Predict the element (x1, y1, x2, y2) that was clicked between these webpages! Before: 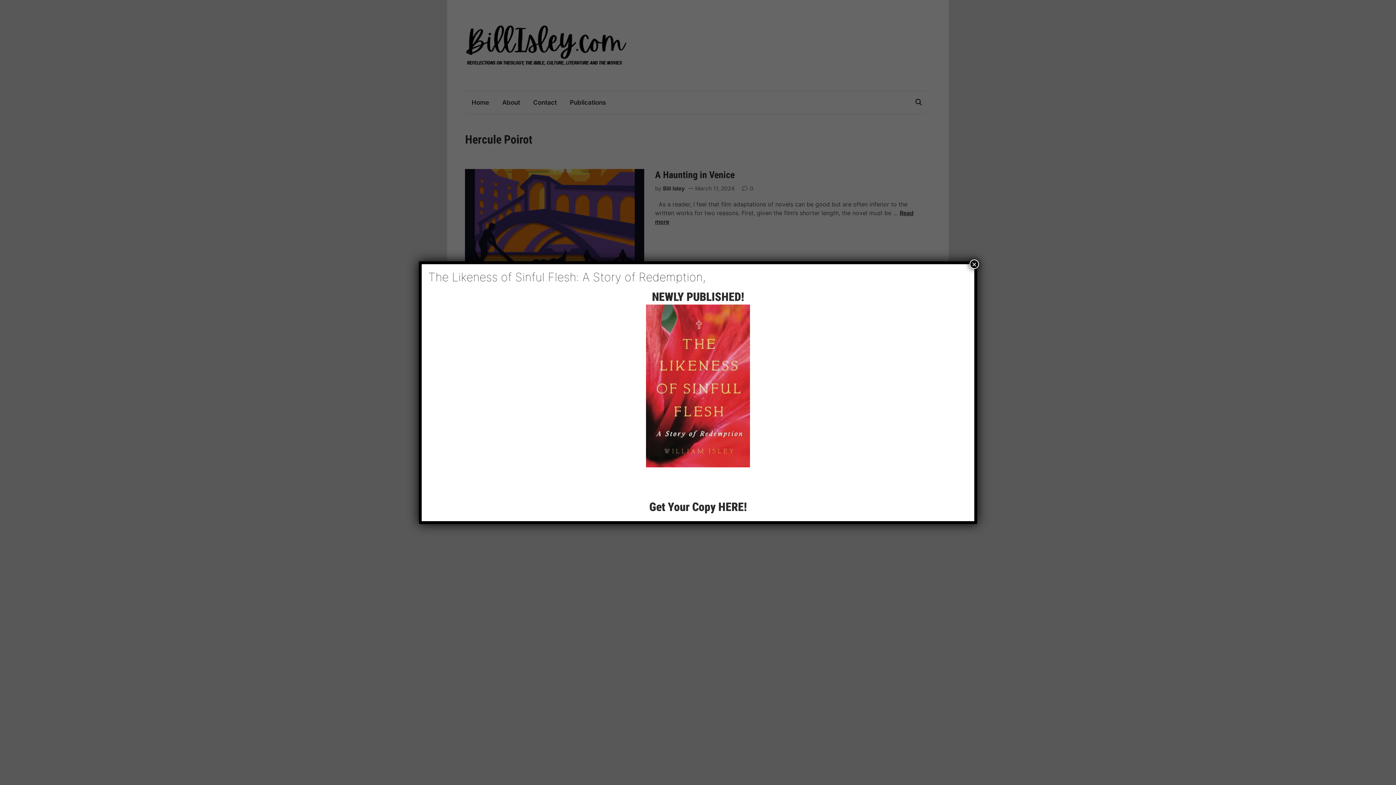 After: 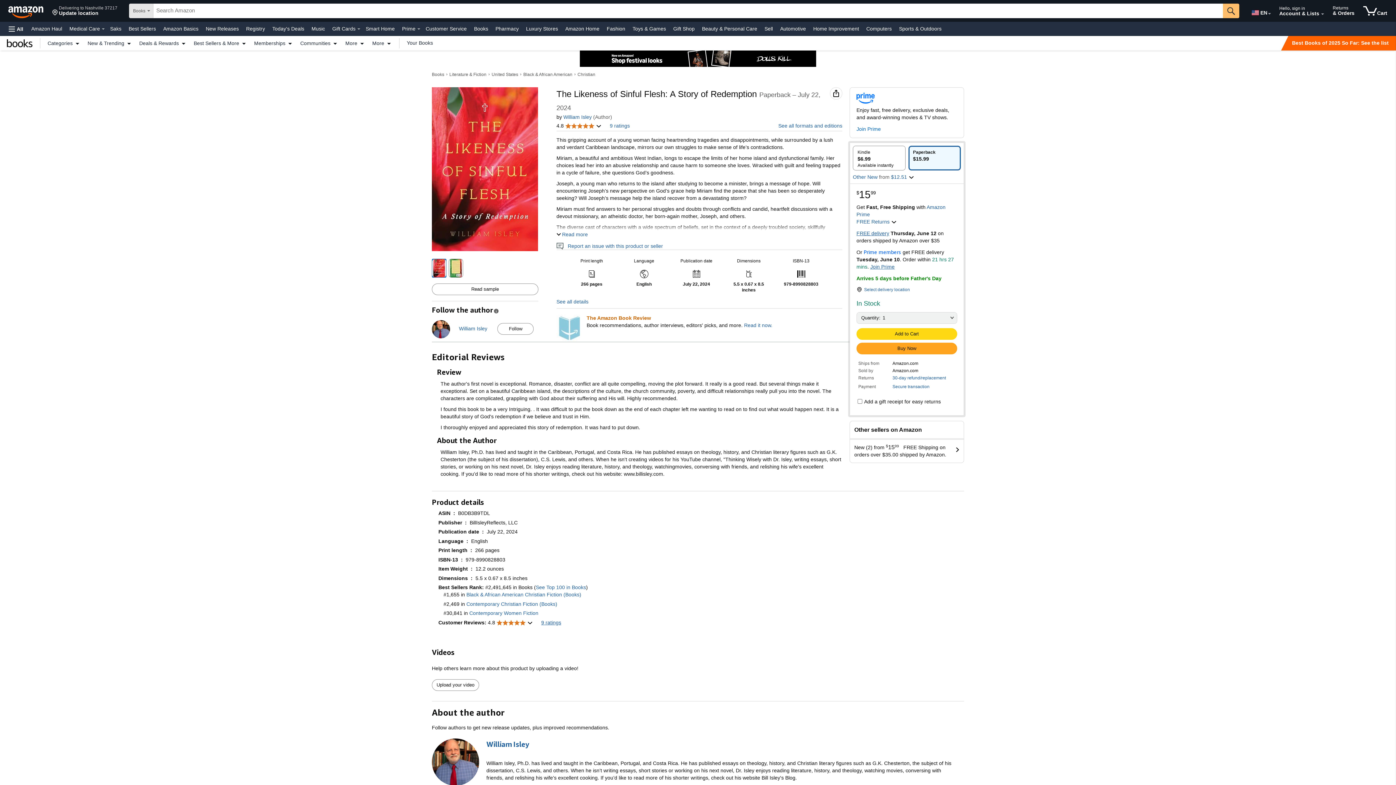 Action: label: NEWLY PUBLISHED!
 bbox: (428, 290, 968, 467)